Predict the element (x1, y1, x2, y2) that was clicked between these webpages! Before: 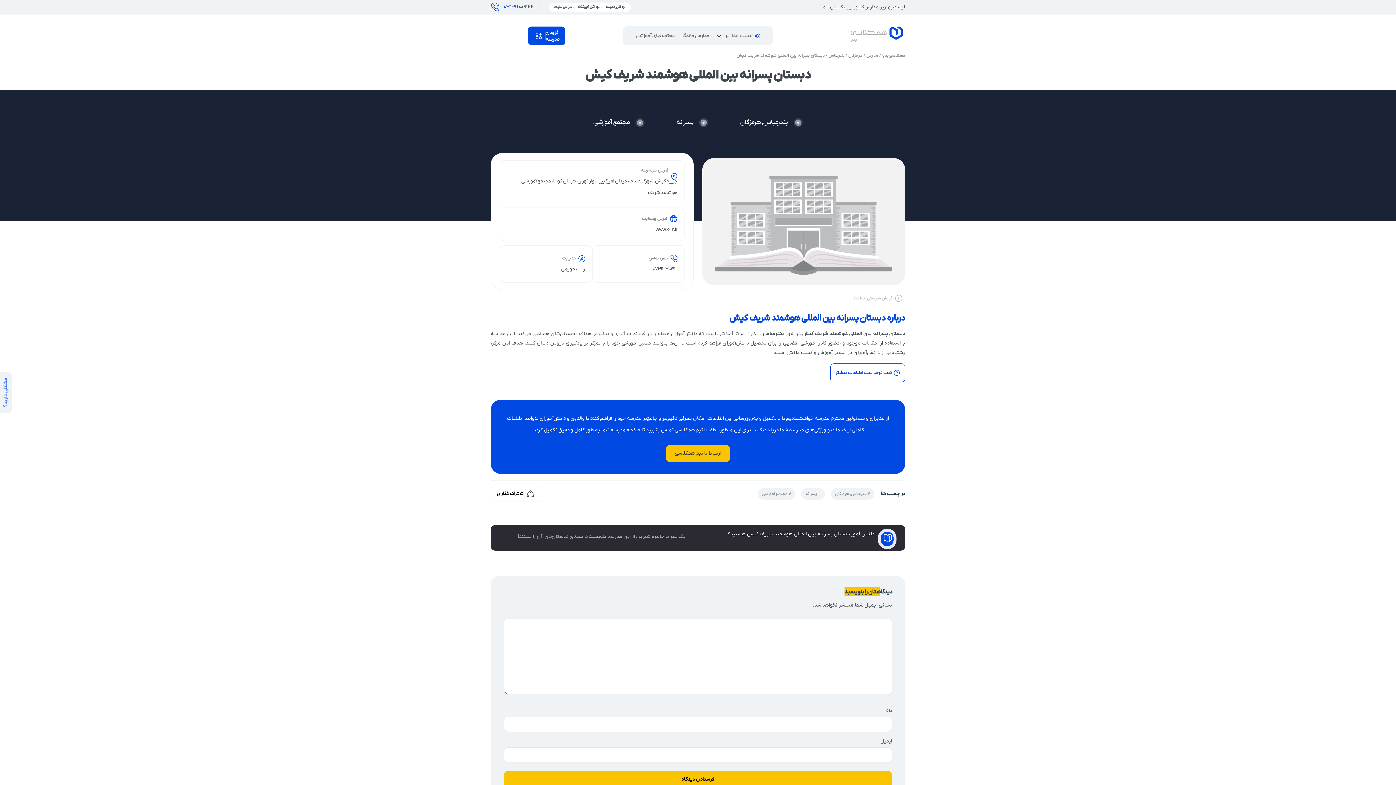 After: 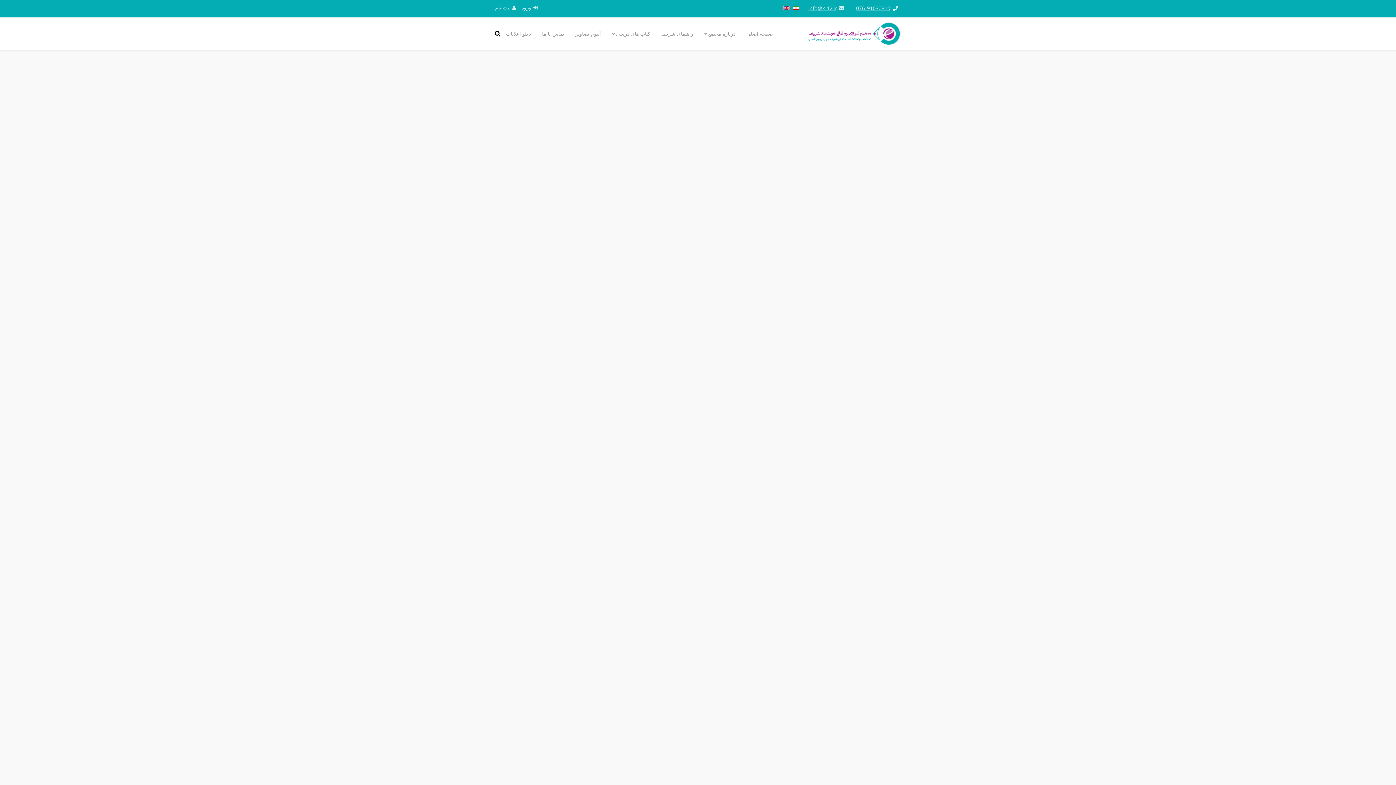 Action: bbox: (655, 226, 677, 233) label: www.k-12.ir